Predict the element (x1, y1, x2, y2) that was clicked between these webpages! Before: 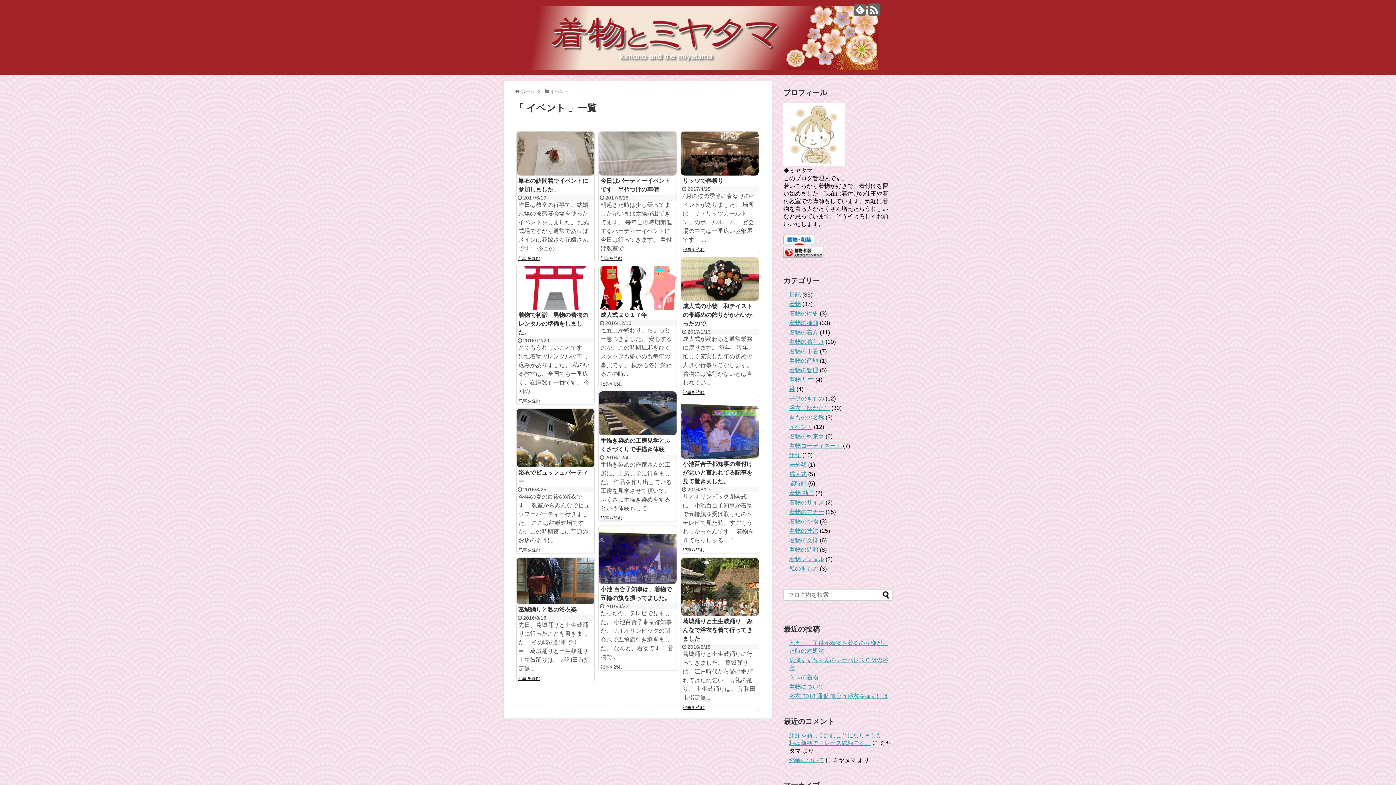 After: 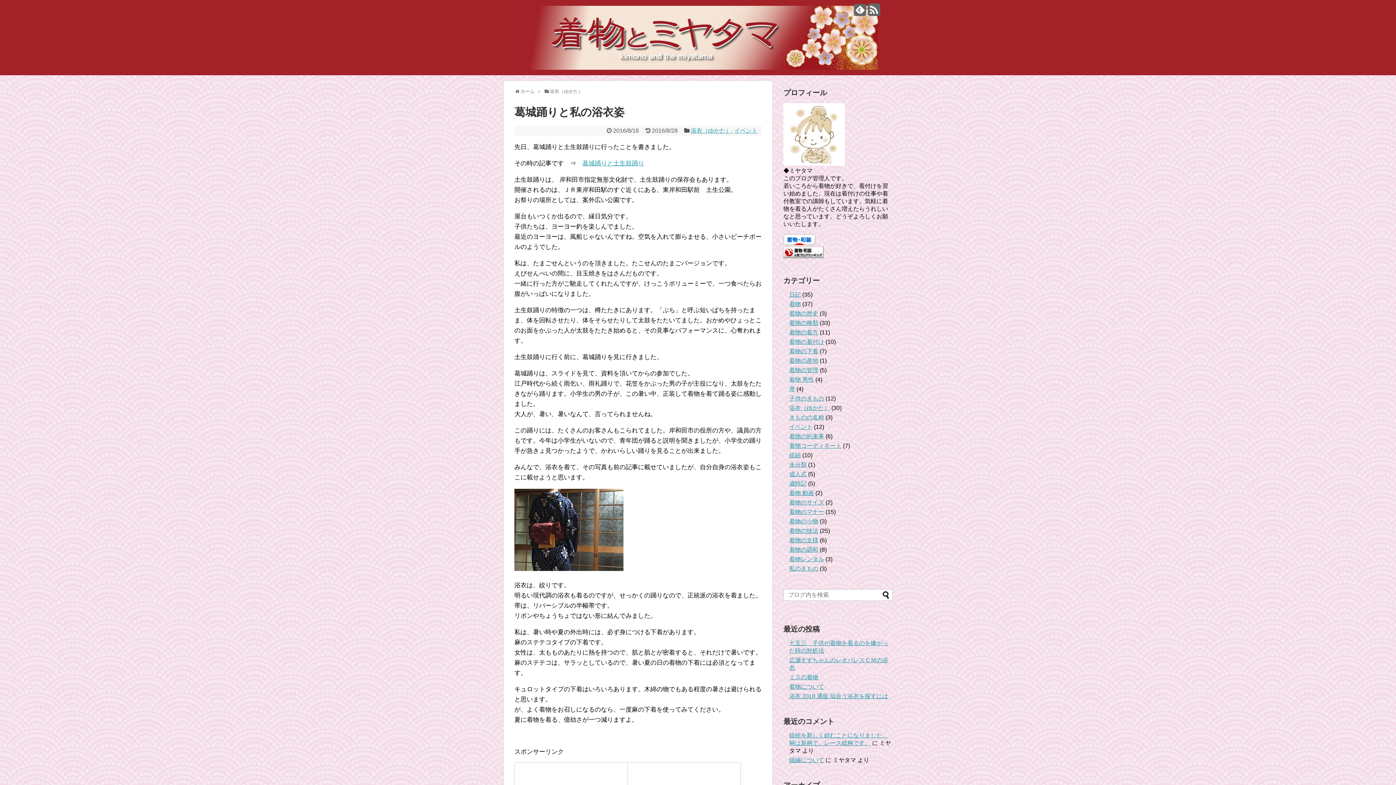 Action: bbox: (518, 606, 576, 613) label: 葛城踊りと私の浴衣姿